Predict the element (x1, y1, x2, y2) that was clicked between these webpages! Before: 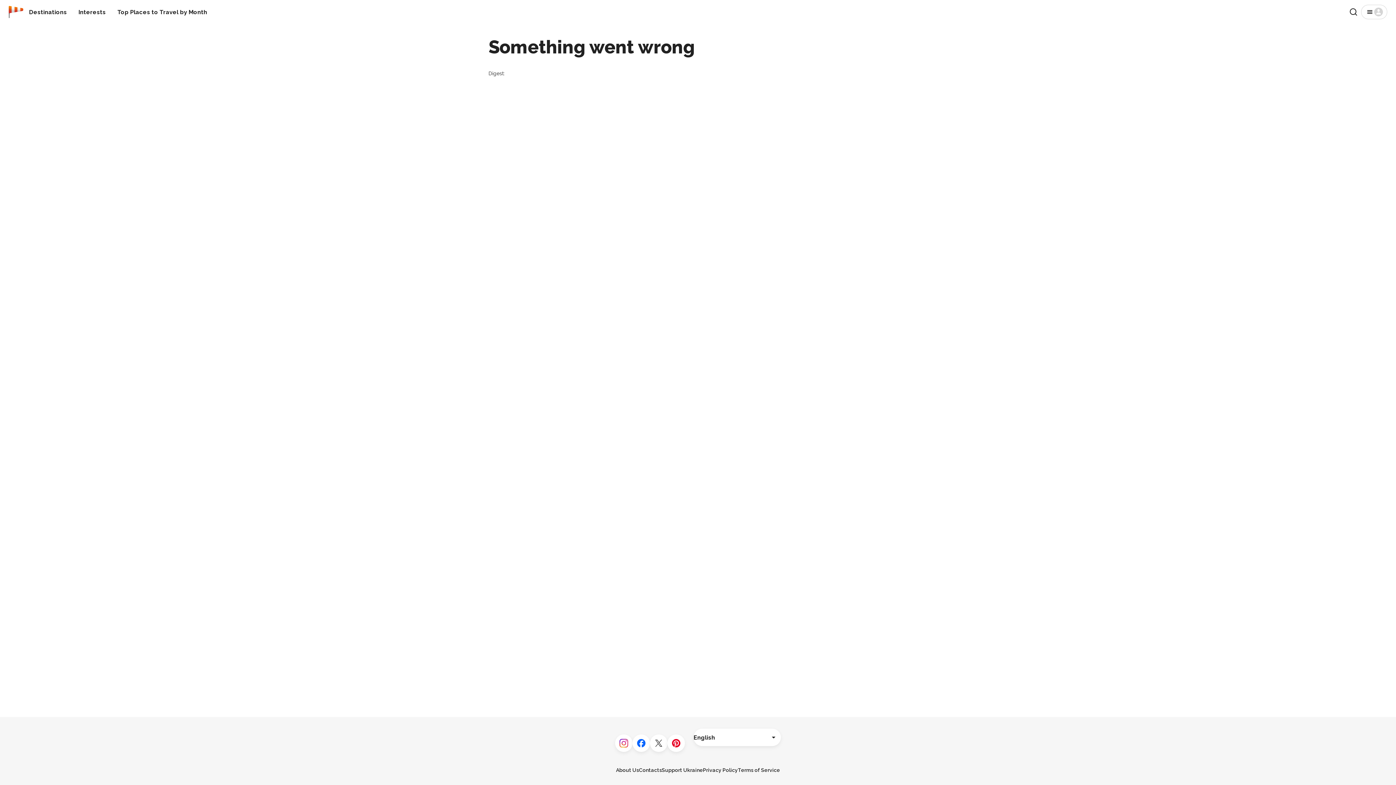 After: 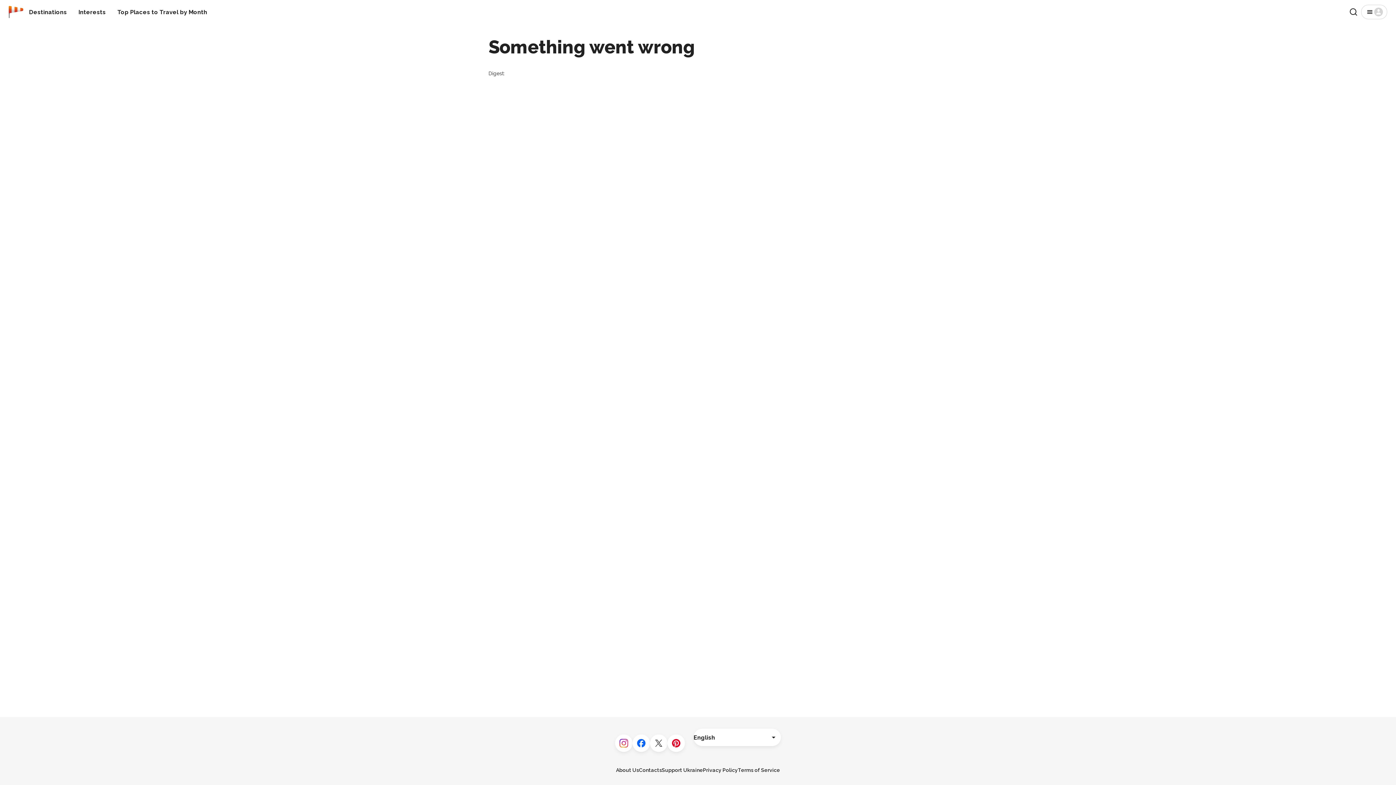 Action: bbox: (650, 734, 667, 752) label: Twitter